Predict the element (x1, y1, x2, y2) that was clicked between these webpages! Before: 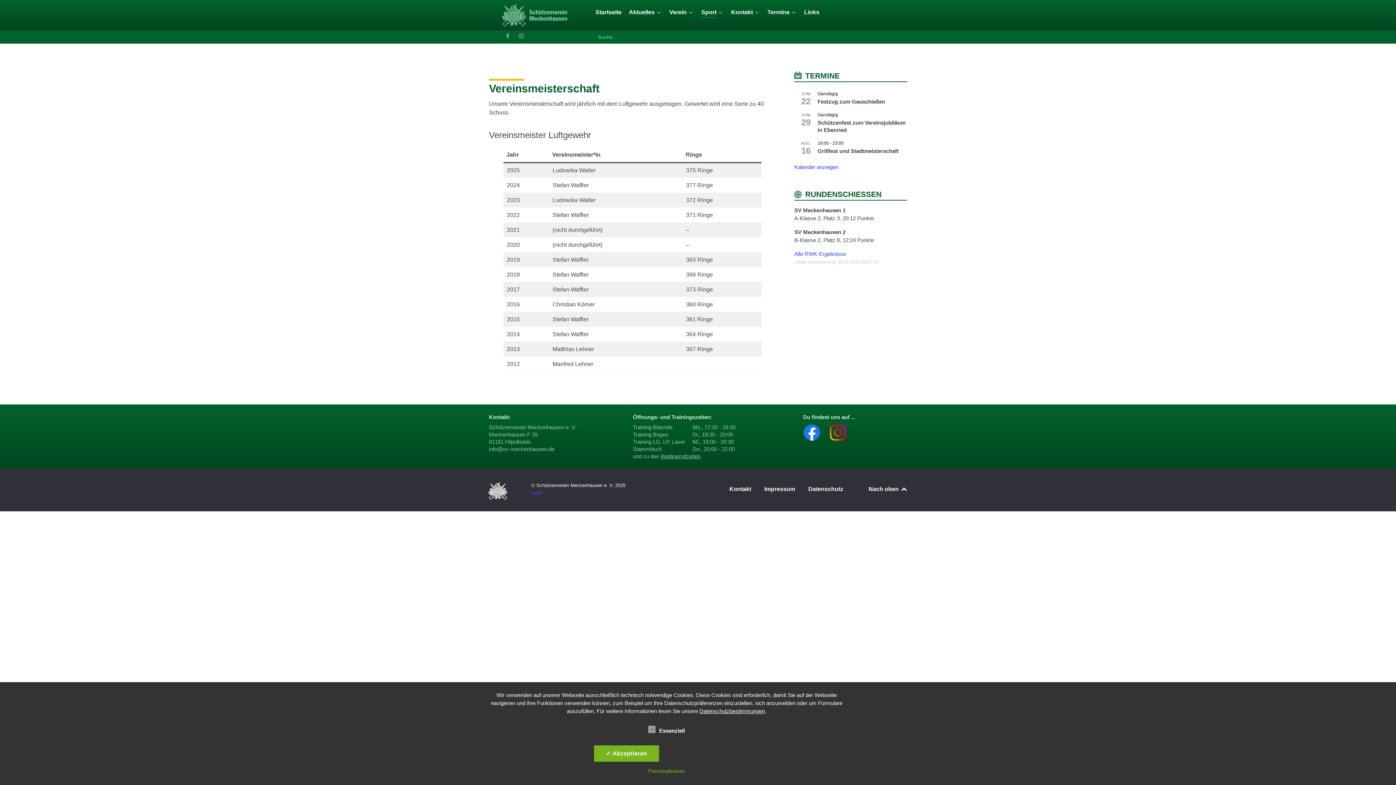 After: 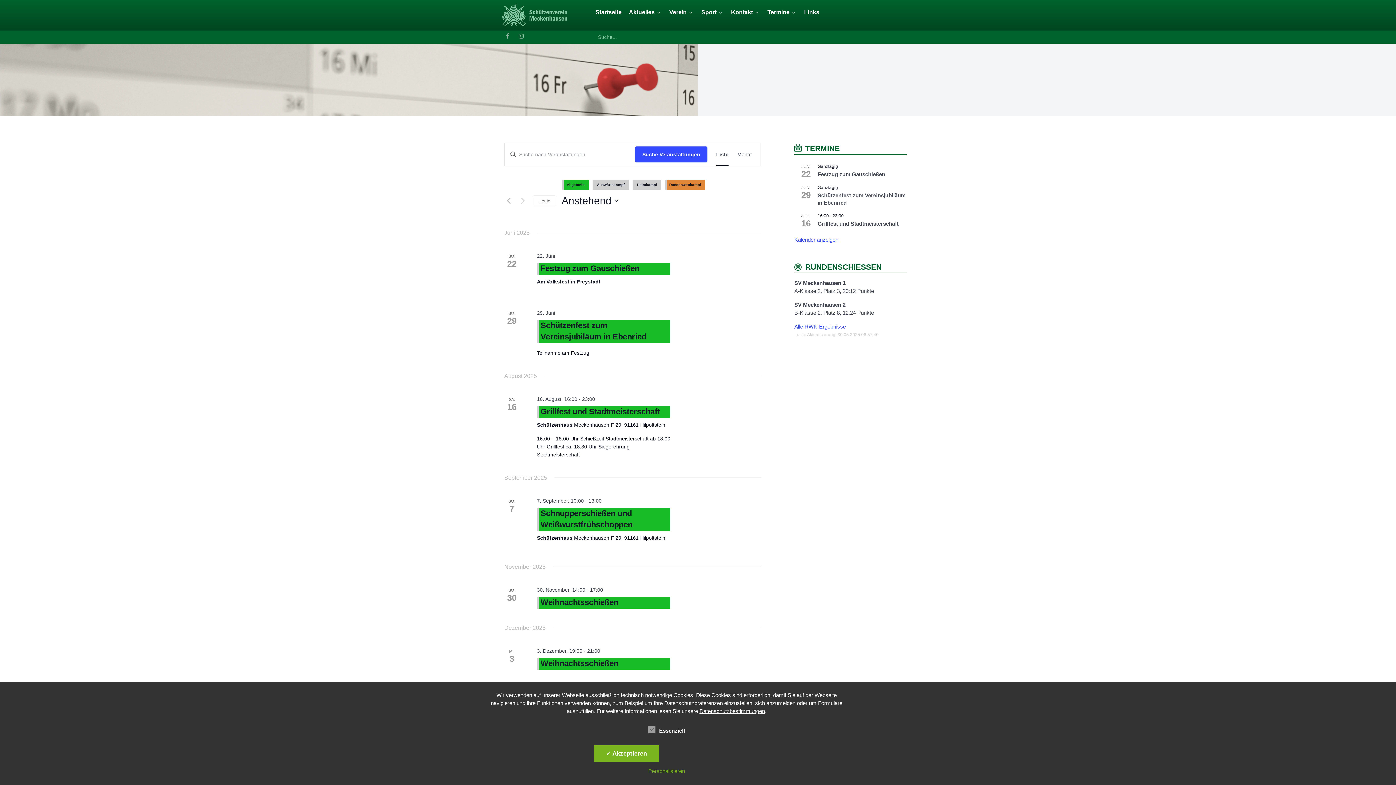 Action: bbox: (767, 7, 797, 18) label: Termine 